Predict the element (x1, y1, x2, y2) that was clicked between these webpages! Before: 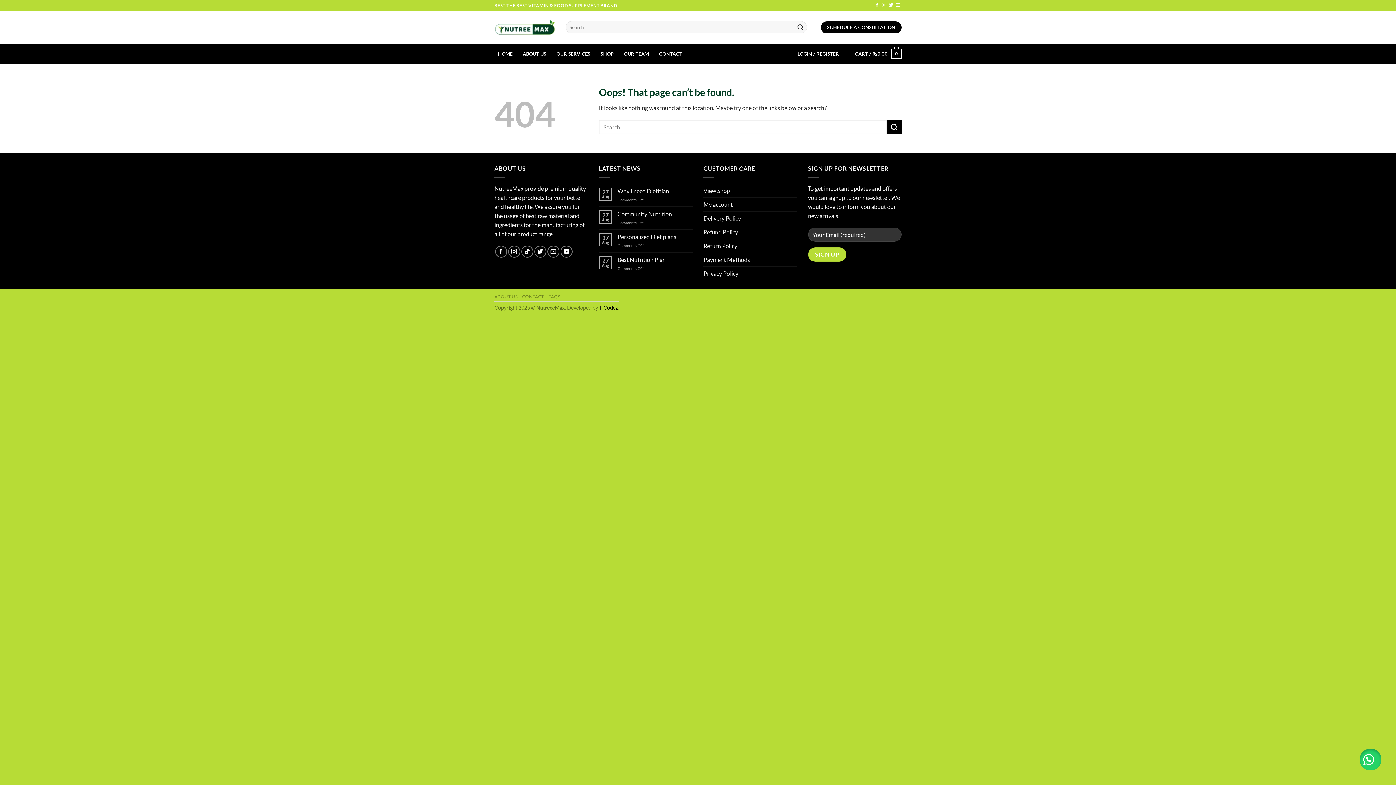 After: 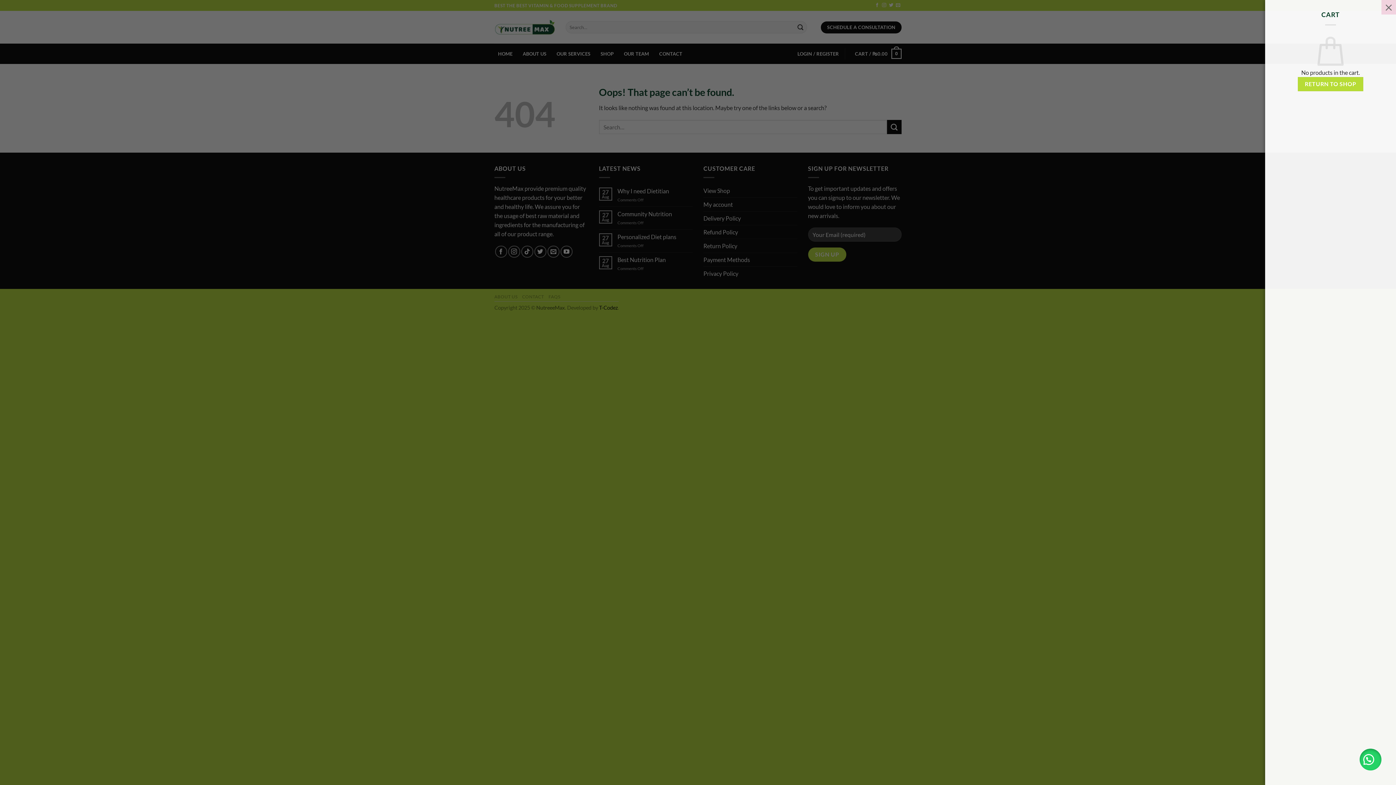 Action: bbox: (851, 43, 901, 63) label: CART / ₨0.00
0